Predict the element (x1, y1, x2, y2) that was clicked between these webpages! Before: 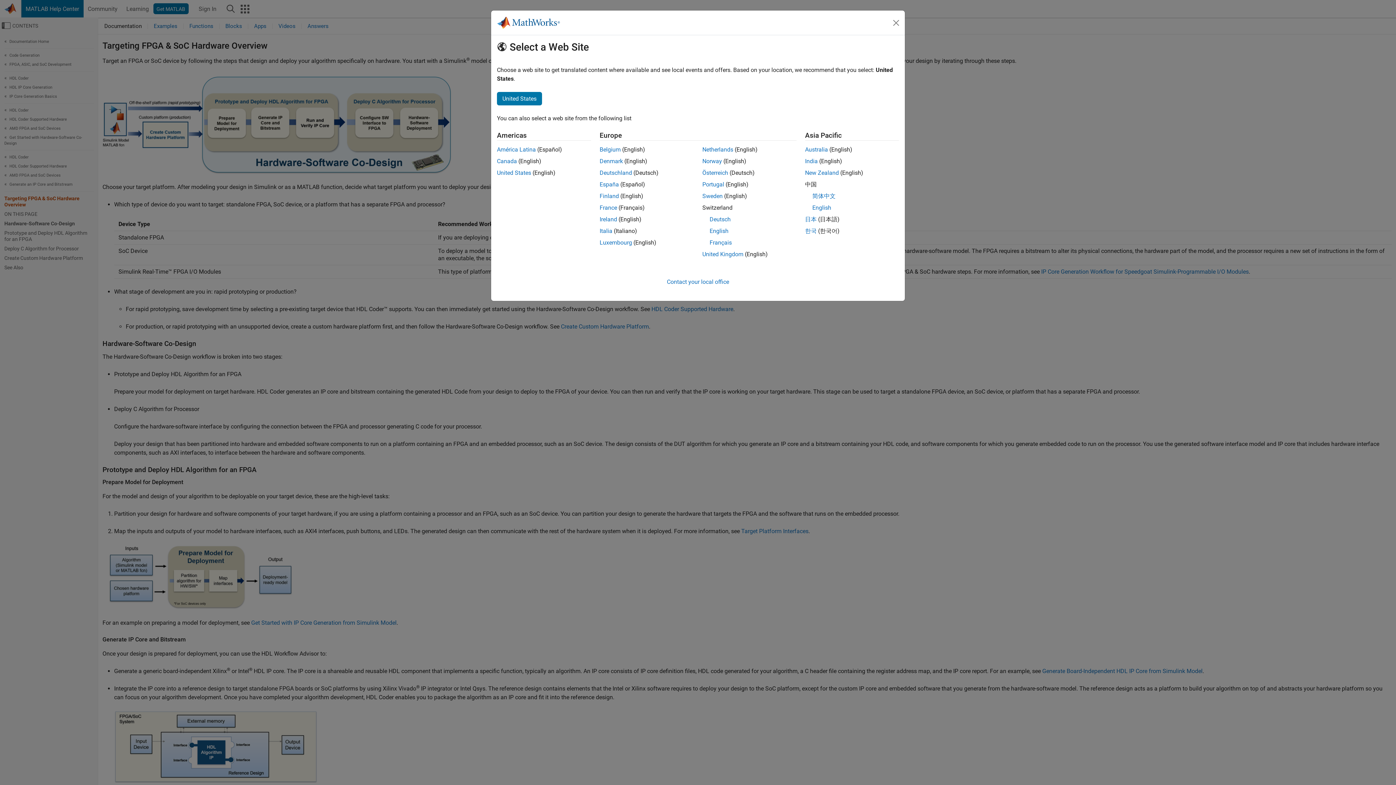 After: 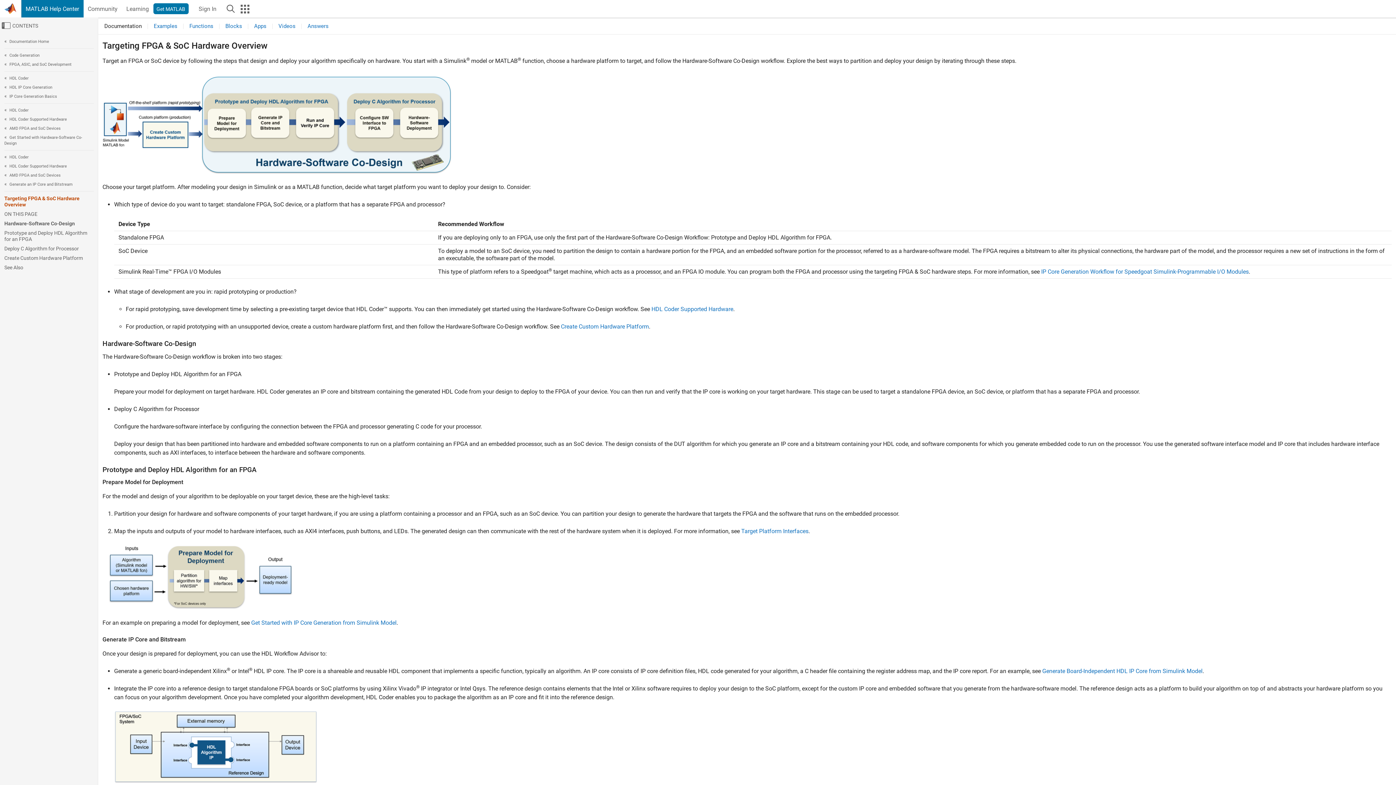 Action: bbox: (702, 192, 722, 199) label: Sweden